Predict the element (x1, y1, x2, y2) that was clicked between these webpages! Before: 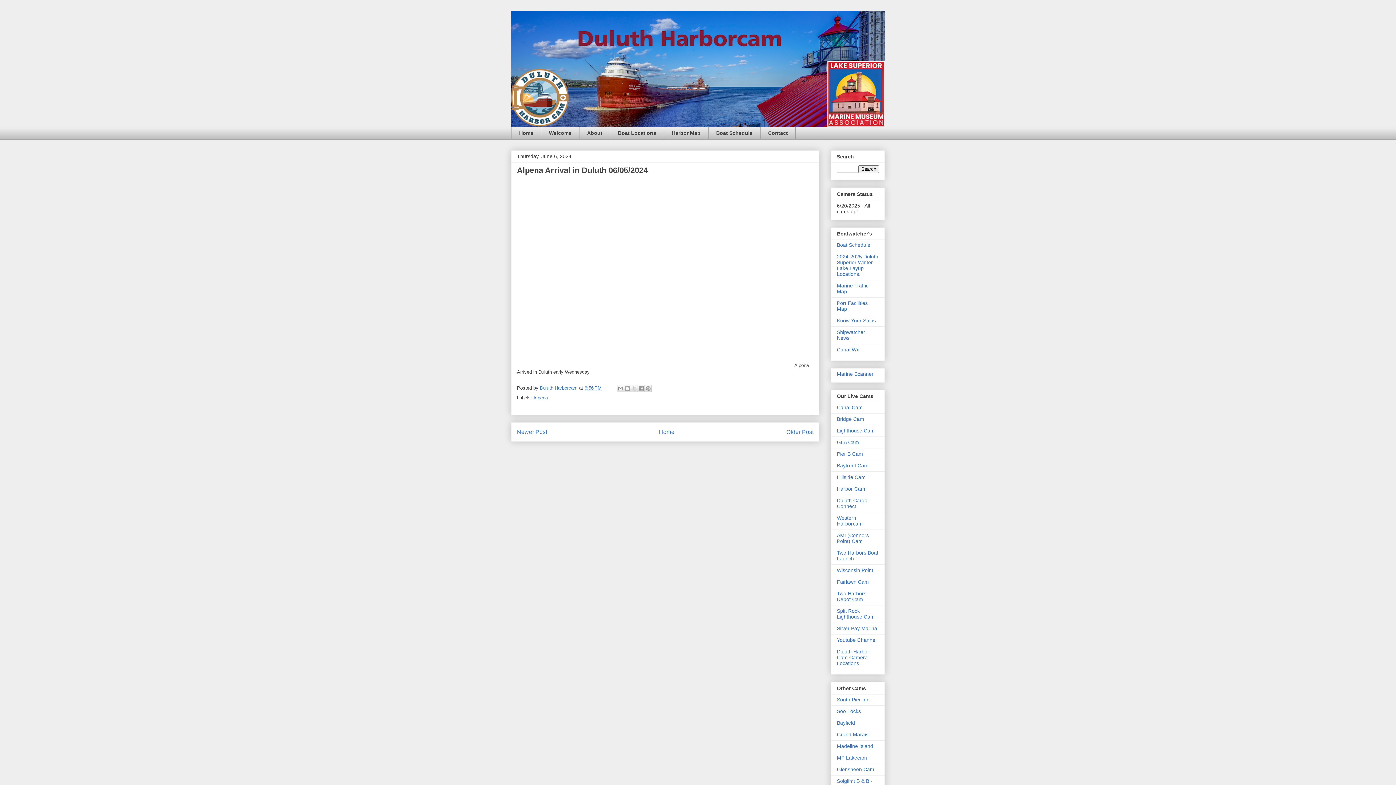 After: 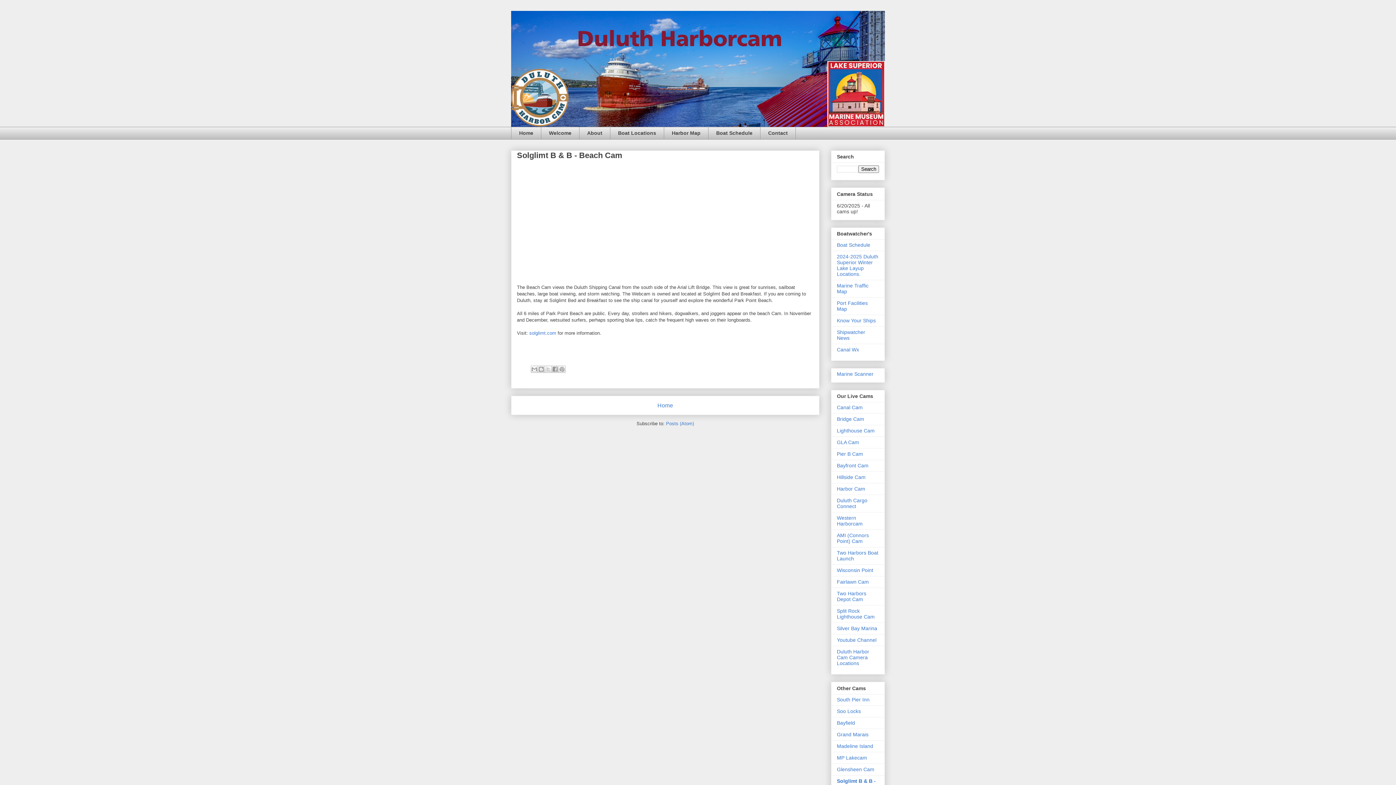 Action: label: Solglimt B & B - Beach Cam bbox: (837, 778, 872, 790)